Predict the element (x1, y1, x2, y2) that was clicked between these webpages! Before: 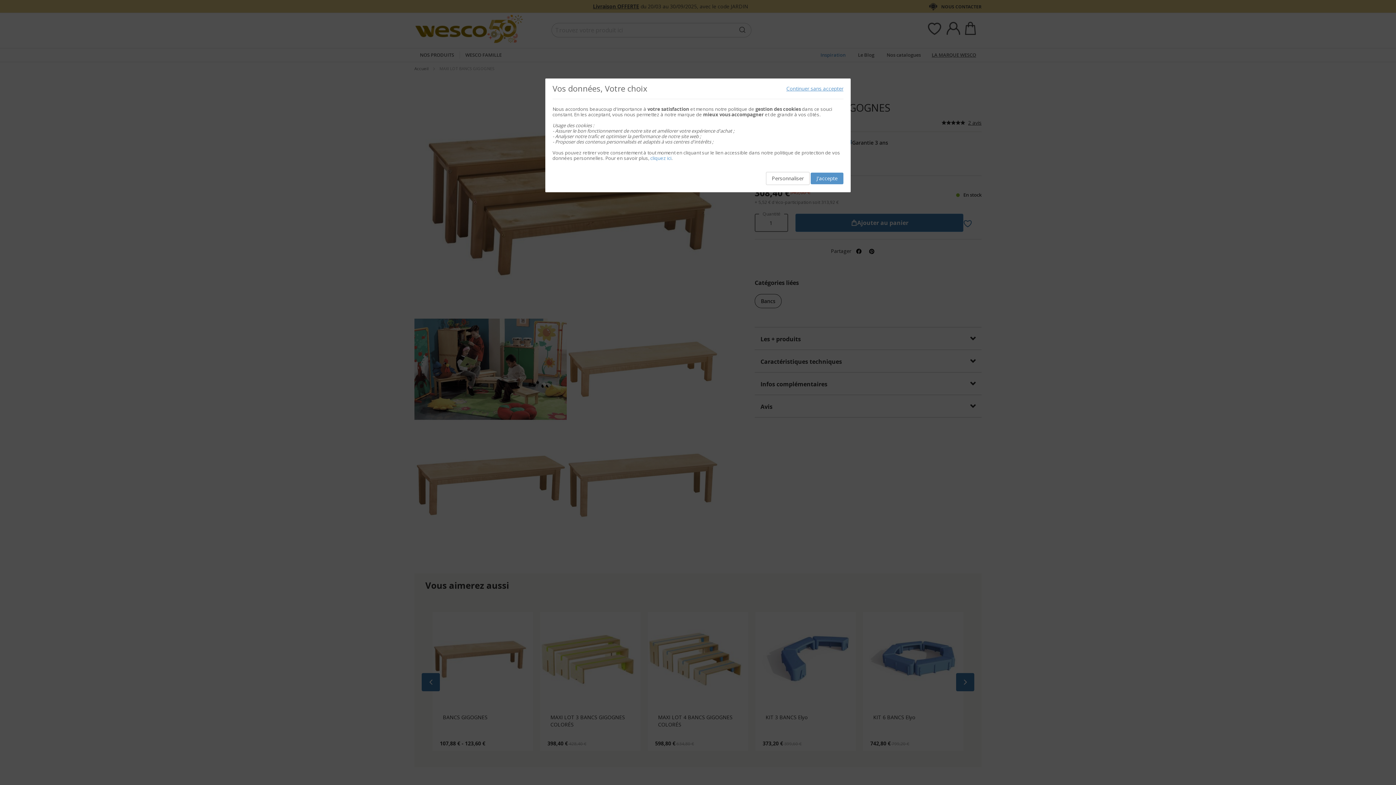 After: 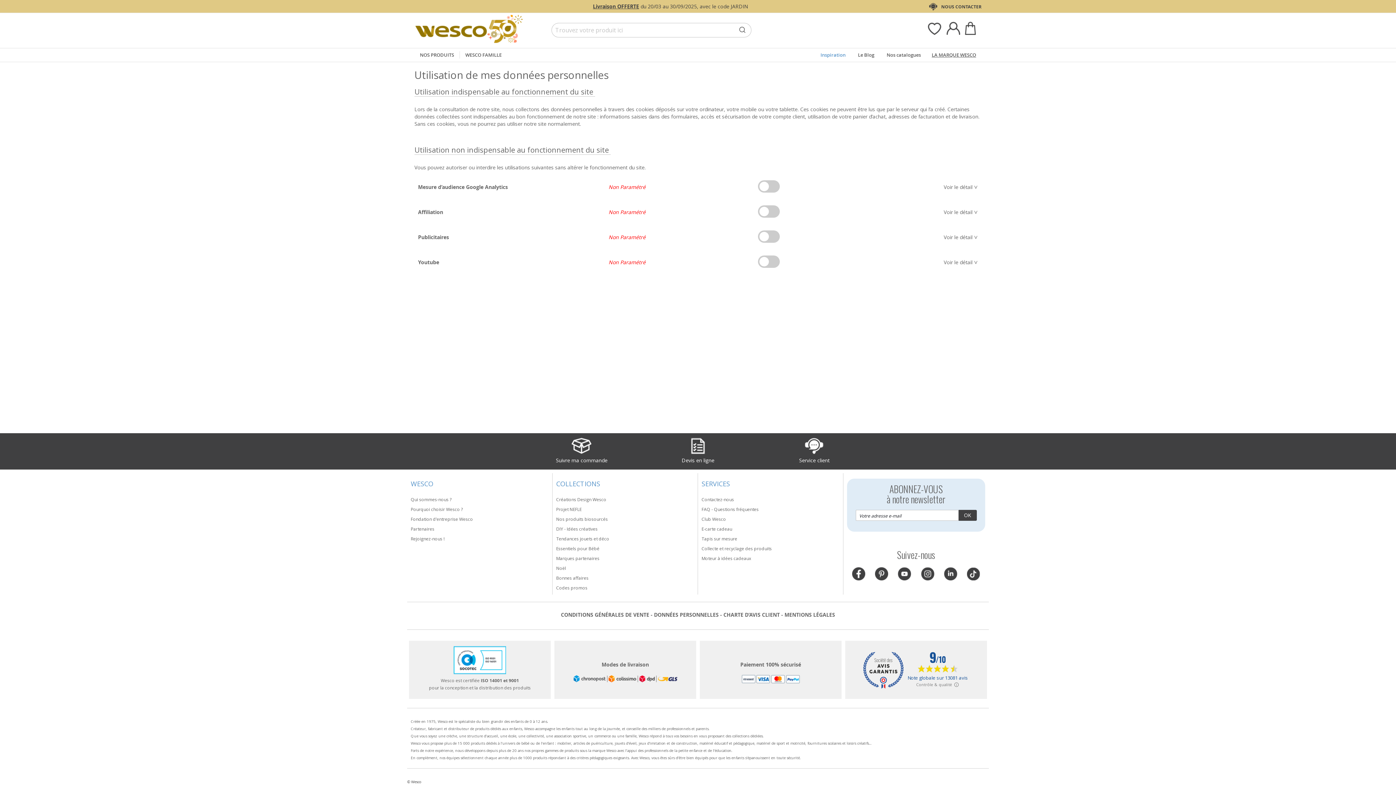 Action: label: cliquez ici bbox: (650, 154, 671, 161)